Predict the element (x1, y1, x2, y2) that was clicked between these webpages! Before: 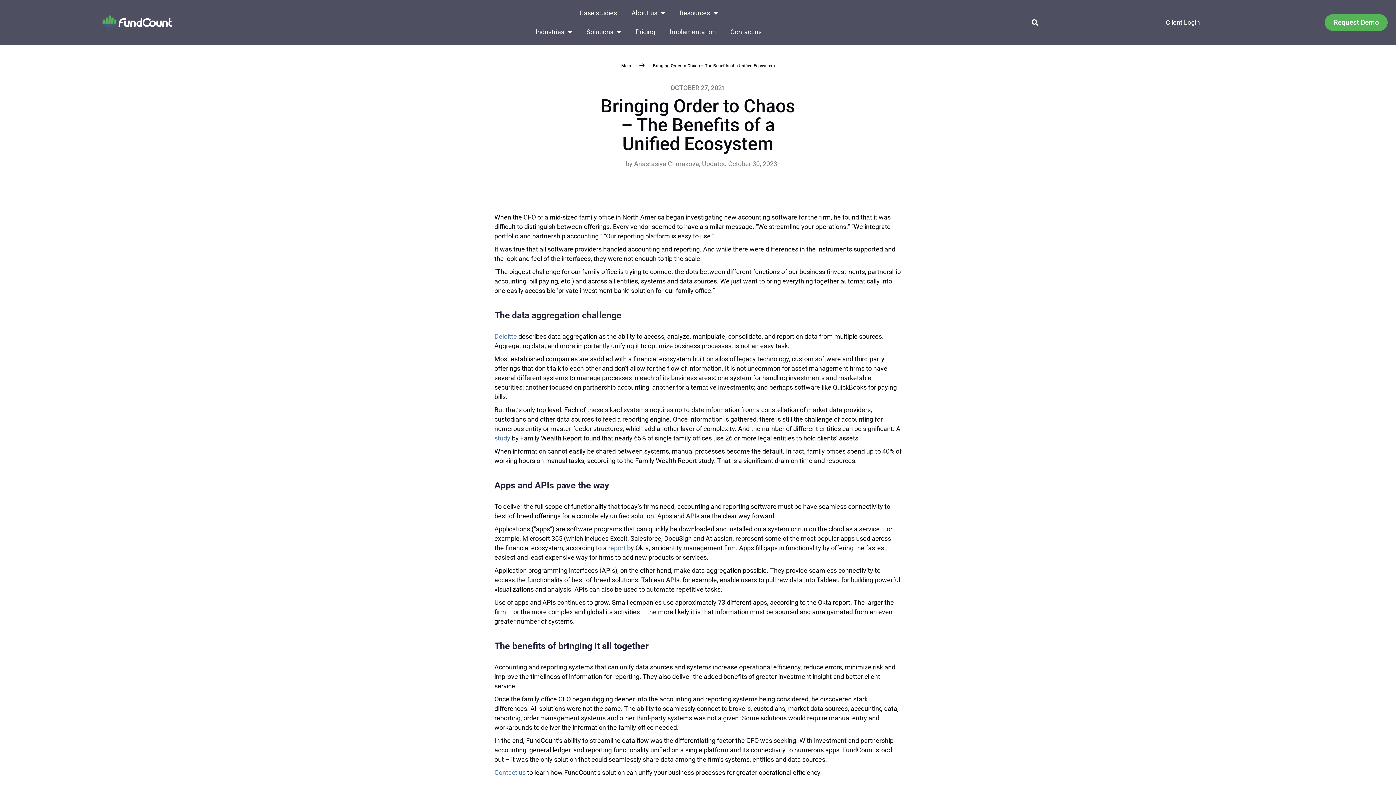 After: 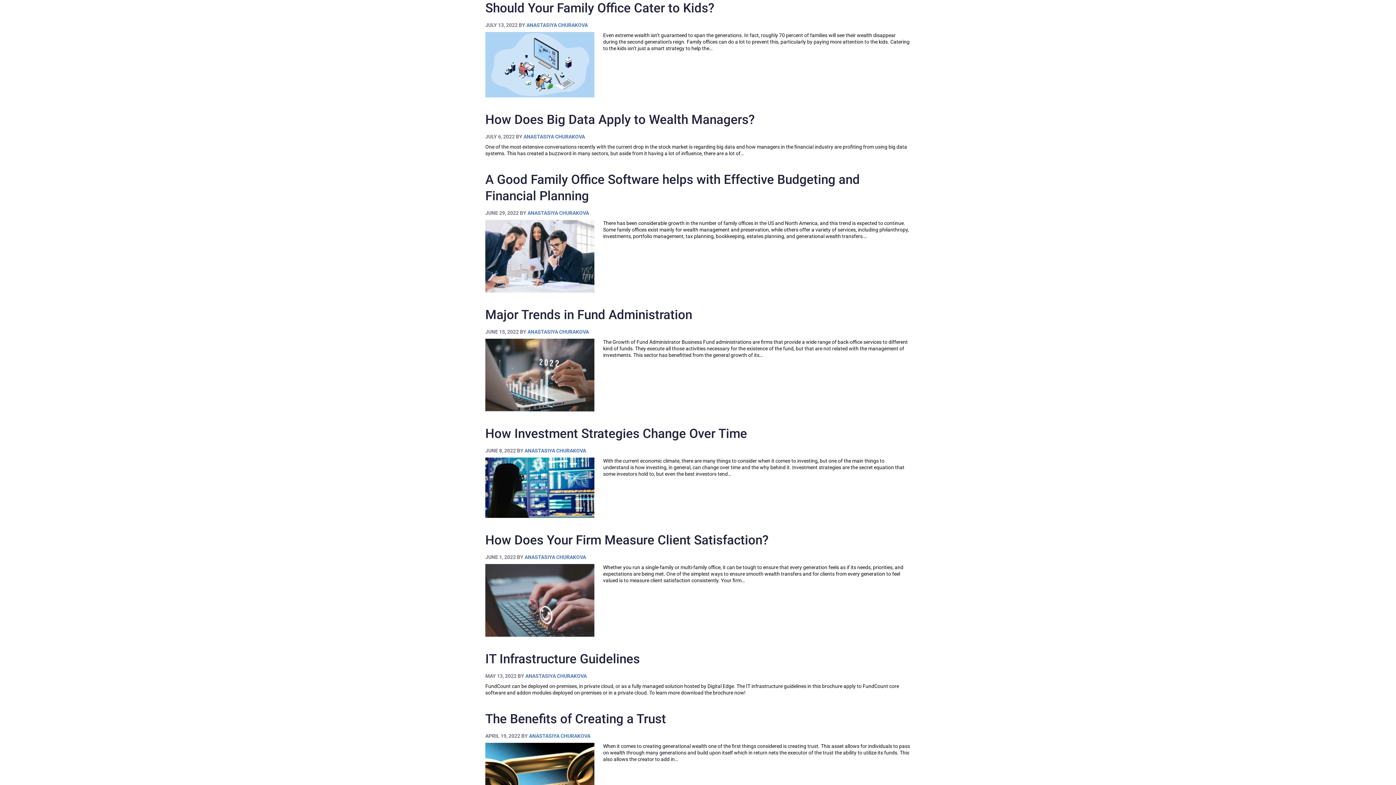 Action: bbox: (618, 159, 699, 168) label: by Anastasiya Churakova